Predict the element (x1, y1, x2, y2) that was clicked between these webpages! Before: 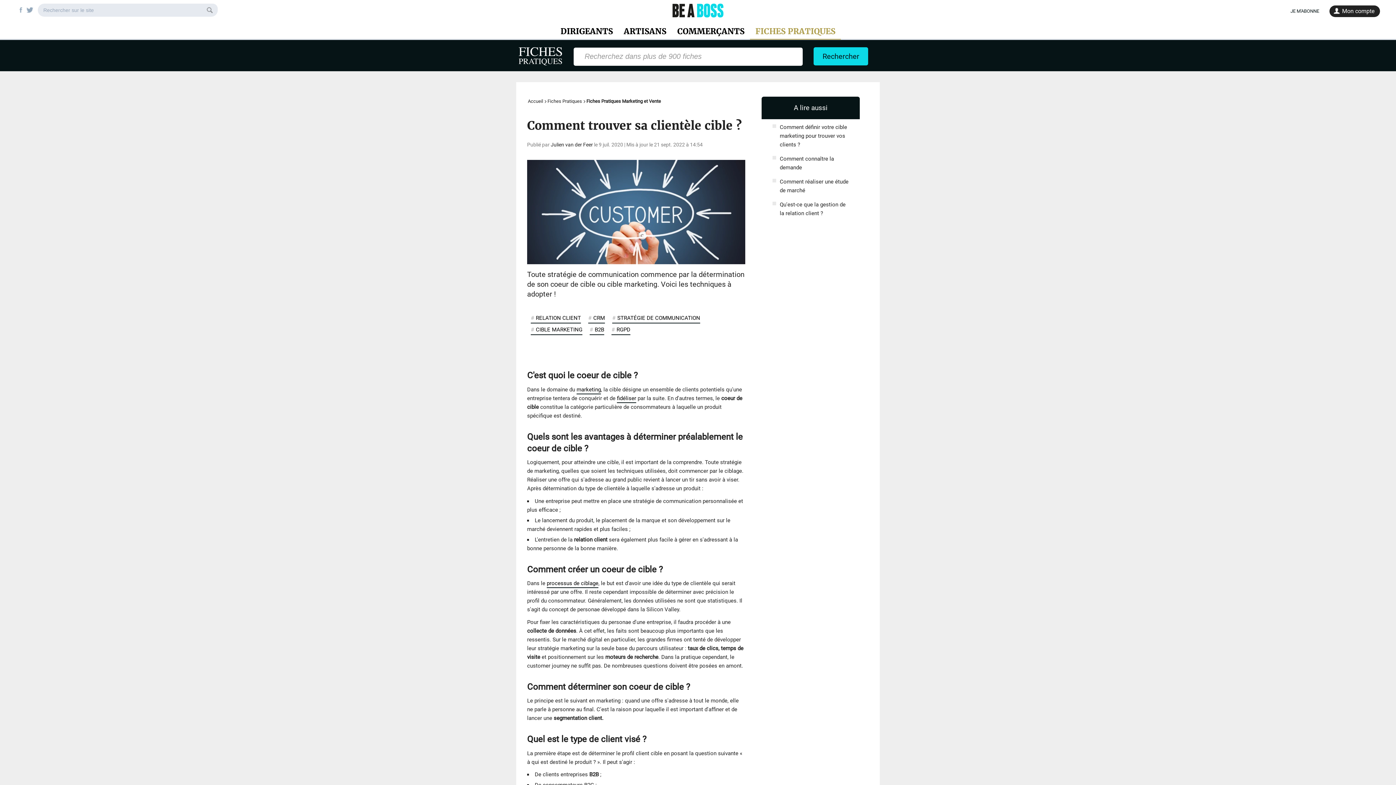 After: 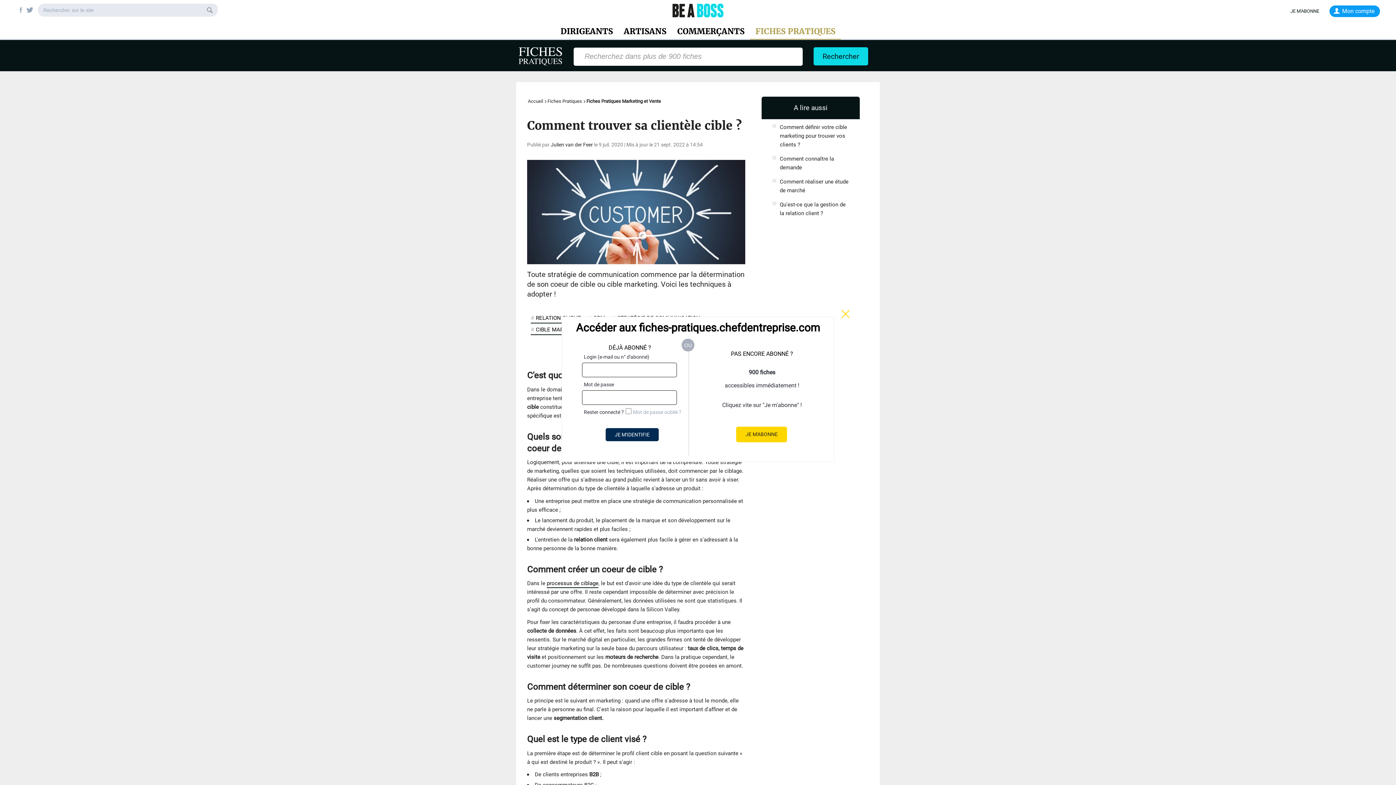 Action: label: Mon compte bbox: (1329, 5, 1380, 17)